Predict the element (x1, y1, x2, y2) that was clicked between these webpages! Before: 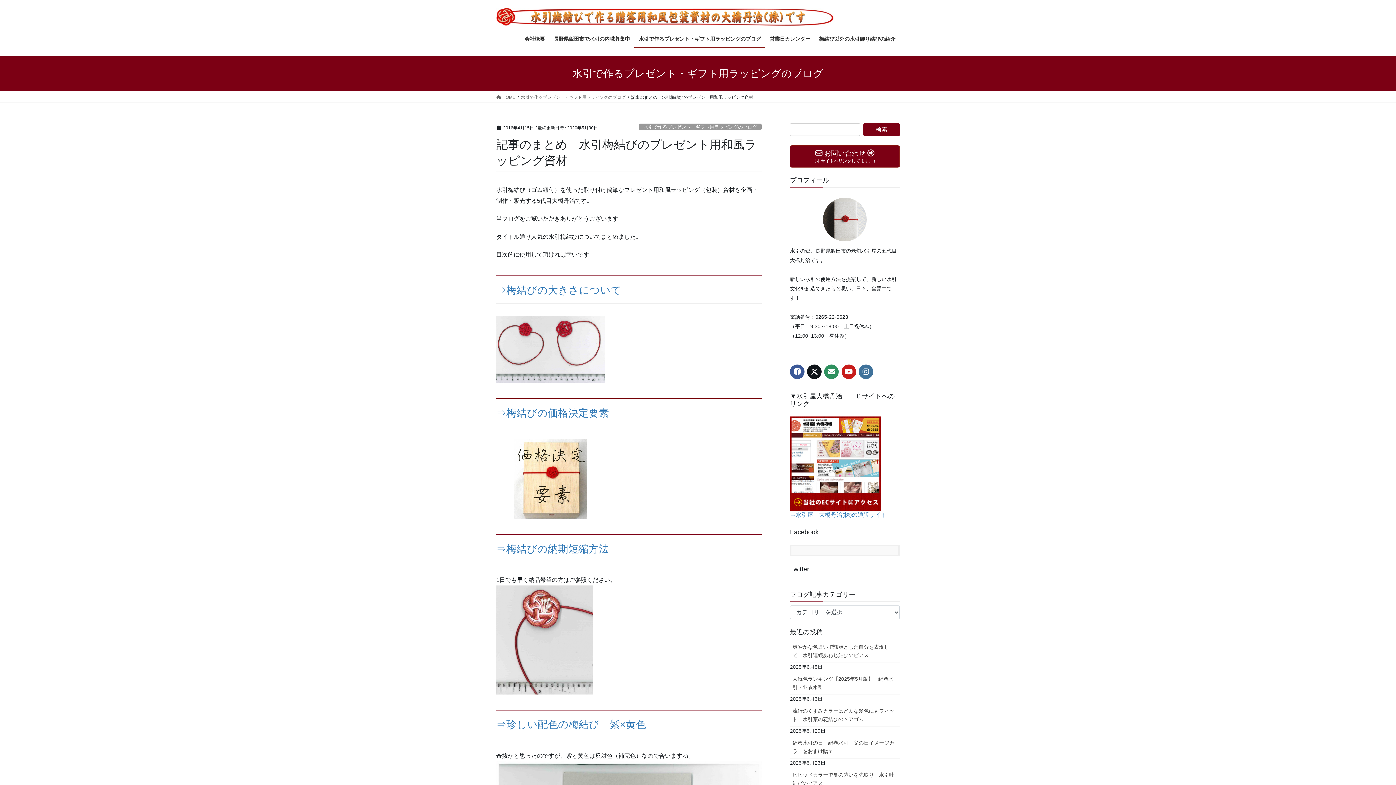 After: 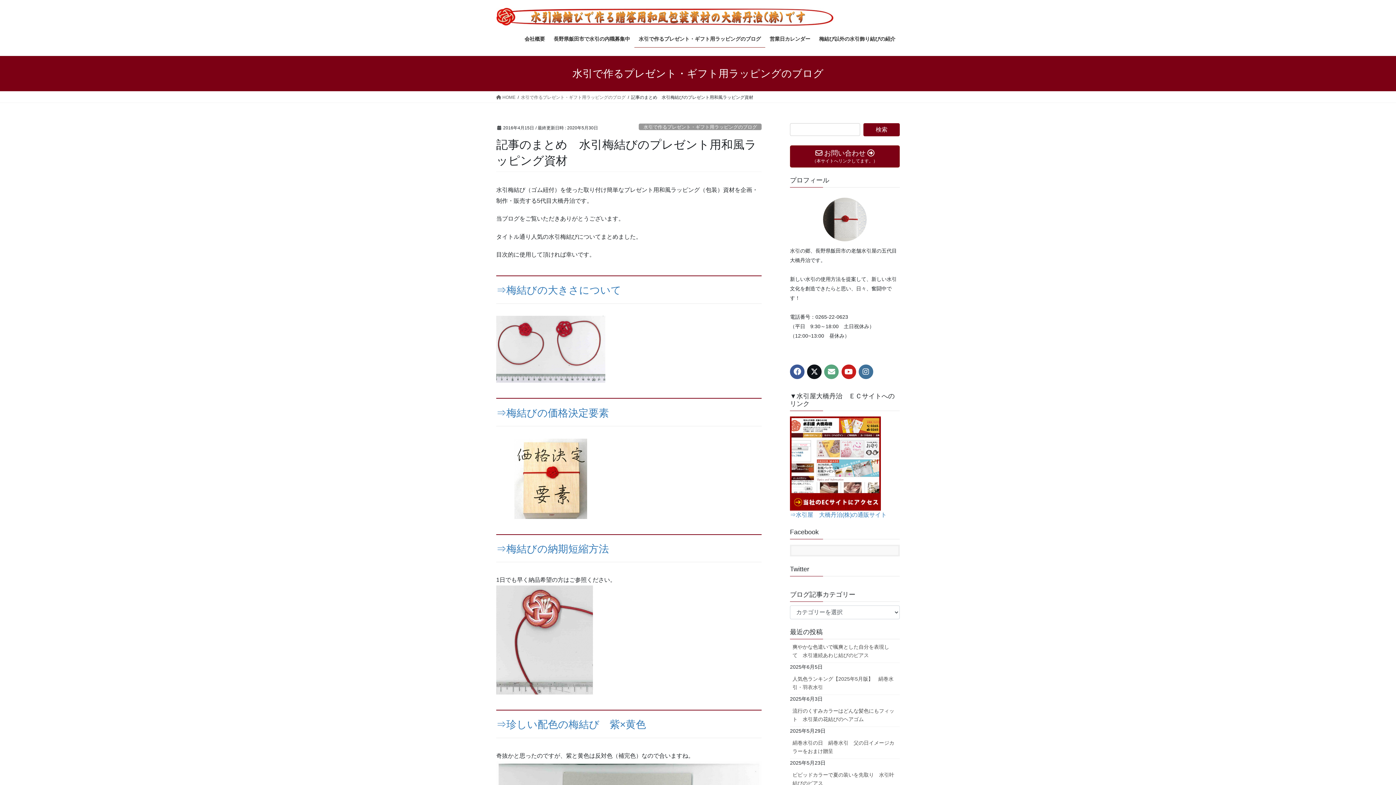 Action: bbox: (824, 364, 839, 379)